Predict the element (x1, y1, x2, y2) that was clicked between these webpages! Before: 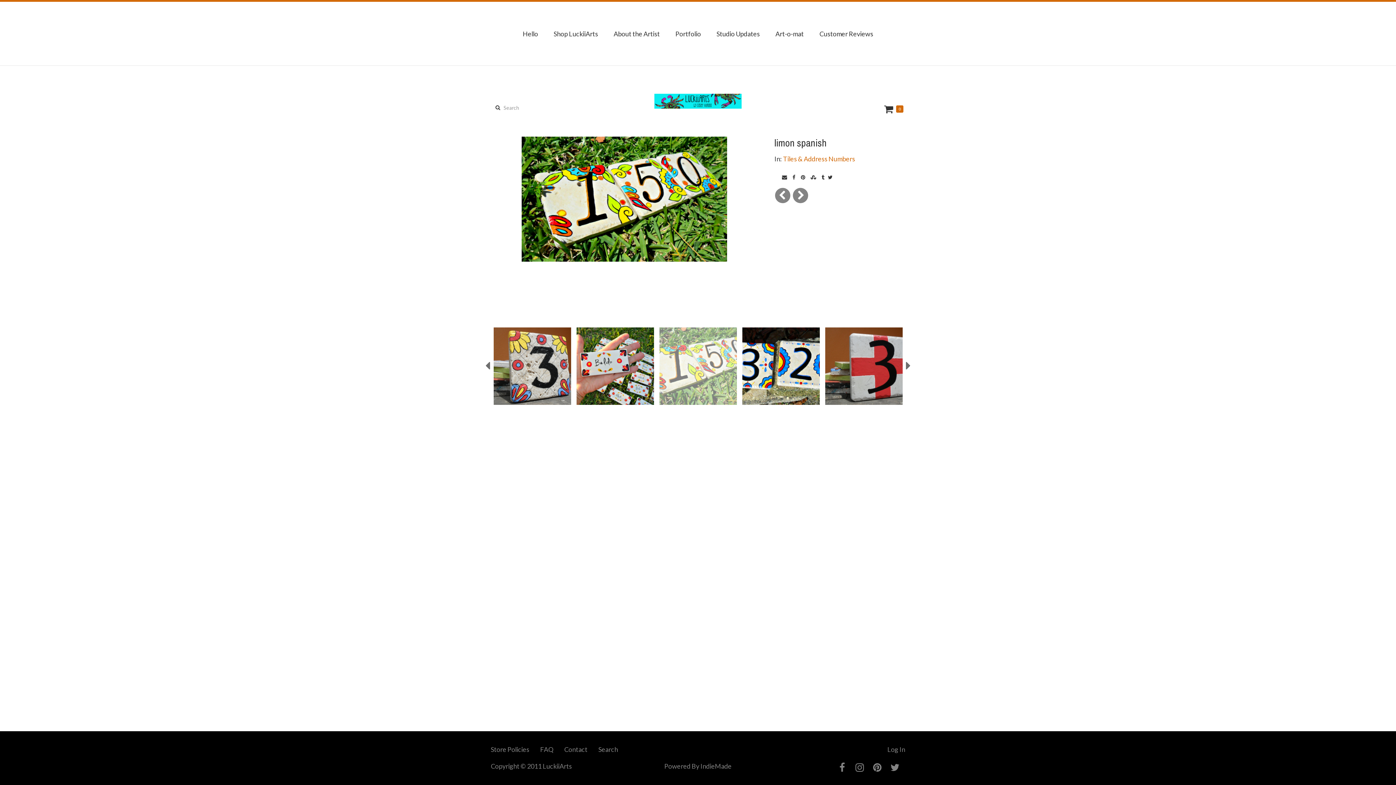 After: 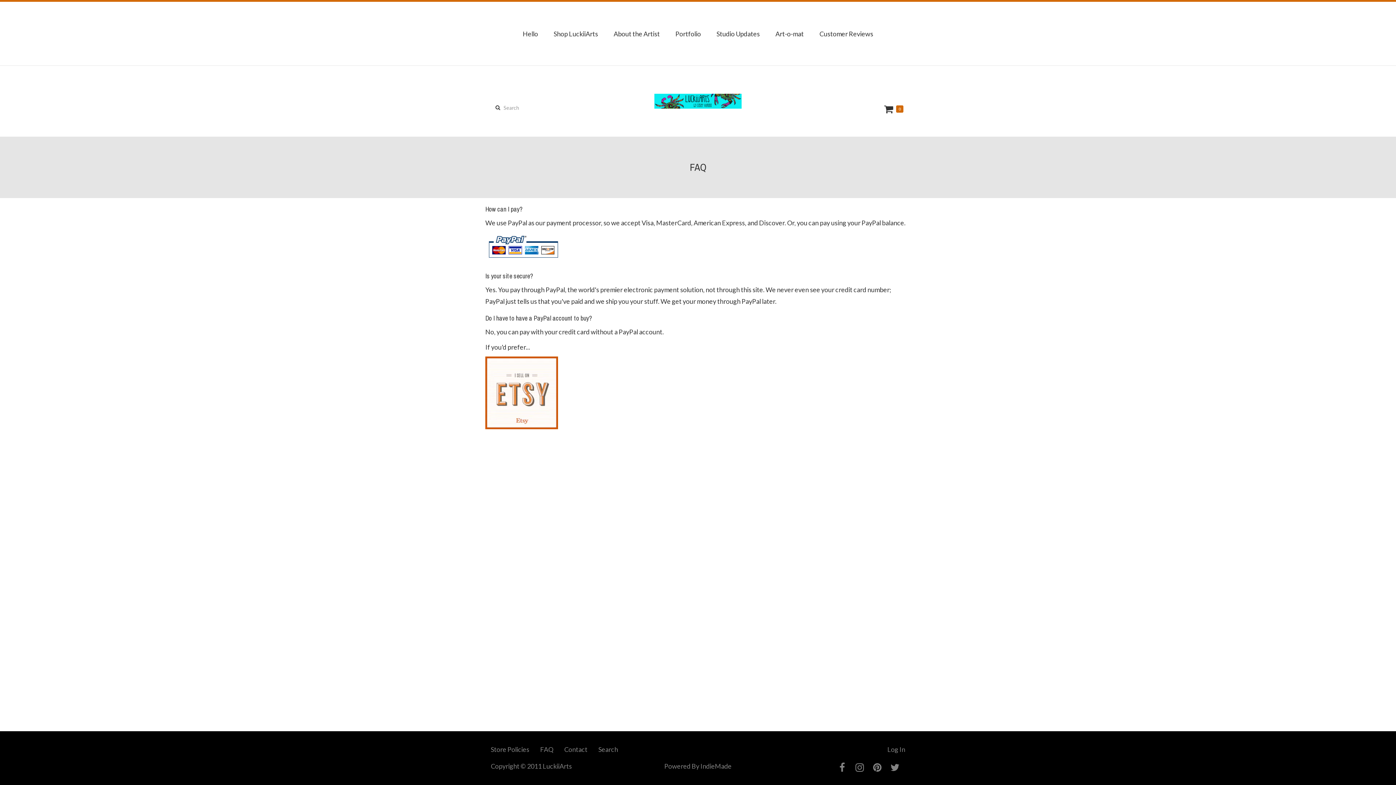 Action: bbox: (534, 746, 558, 753) label: FAQ